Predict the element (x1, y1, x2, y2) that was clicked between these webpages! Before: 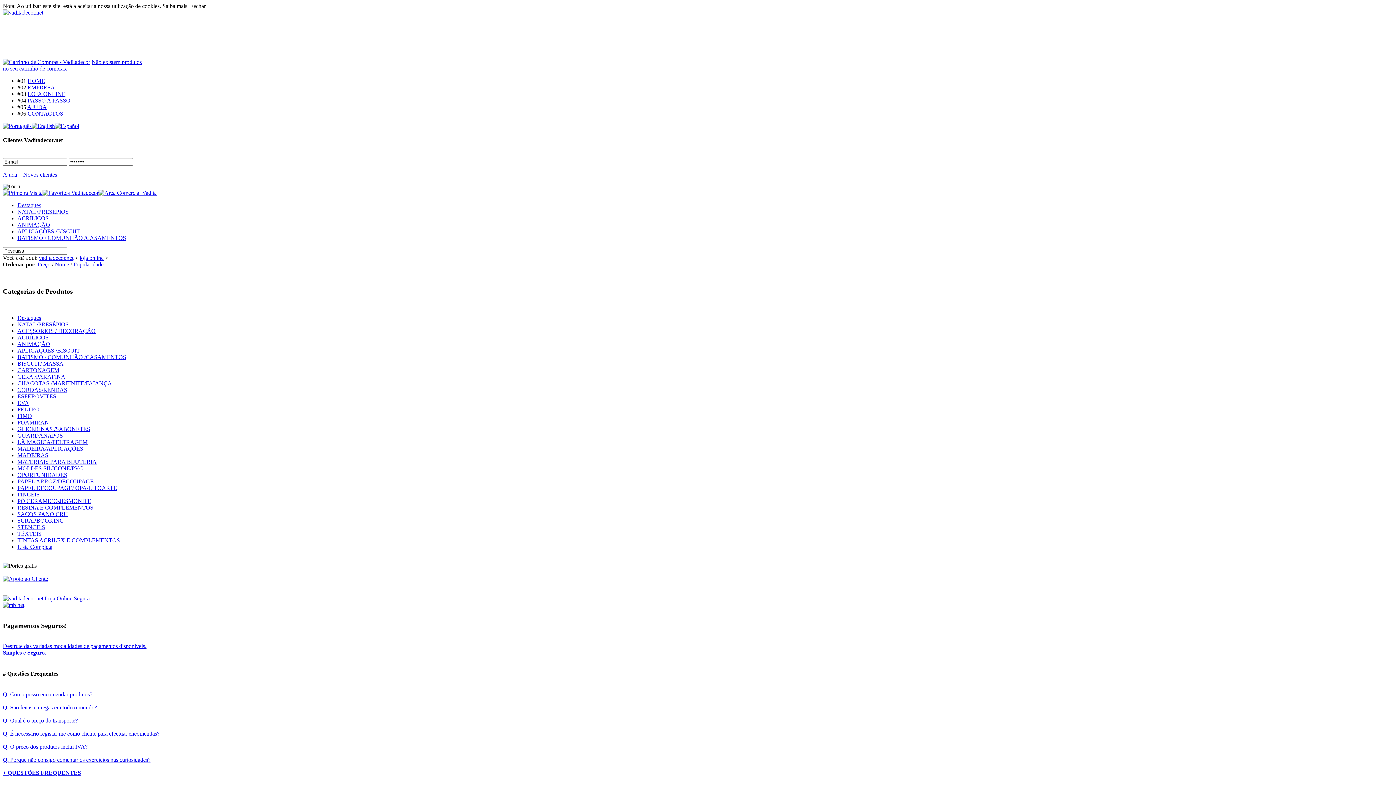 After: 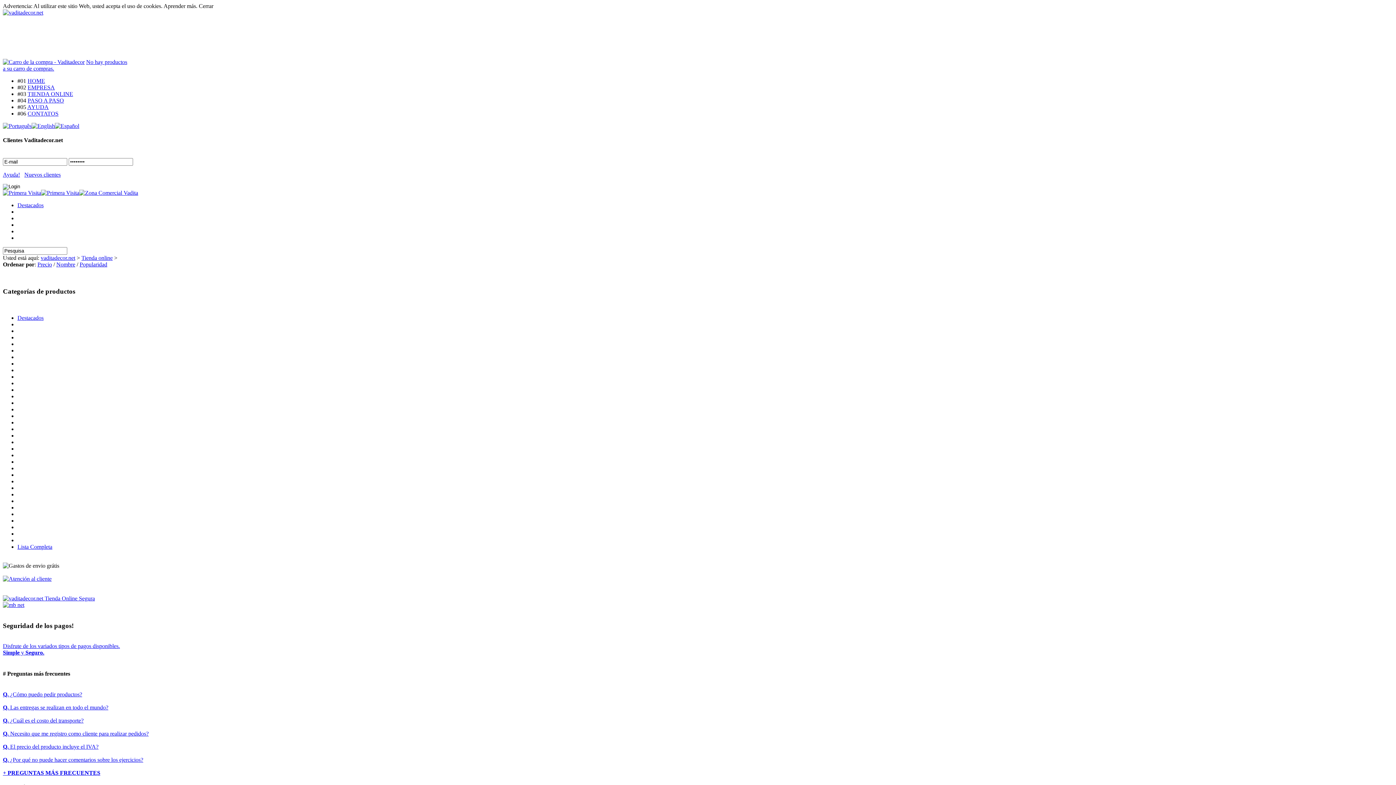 Action: bbox: (54, 122, 79, 129)